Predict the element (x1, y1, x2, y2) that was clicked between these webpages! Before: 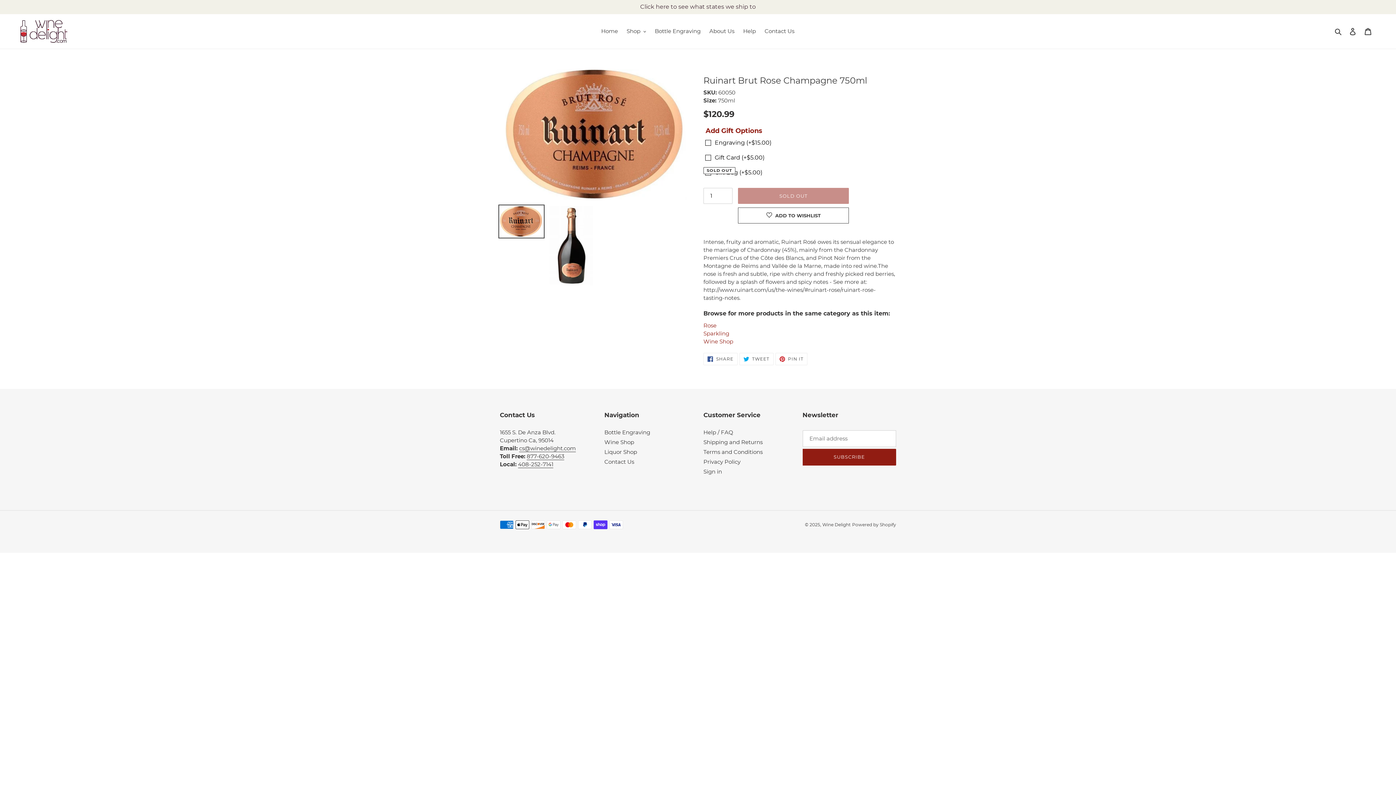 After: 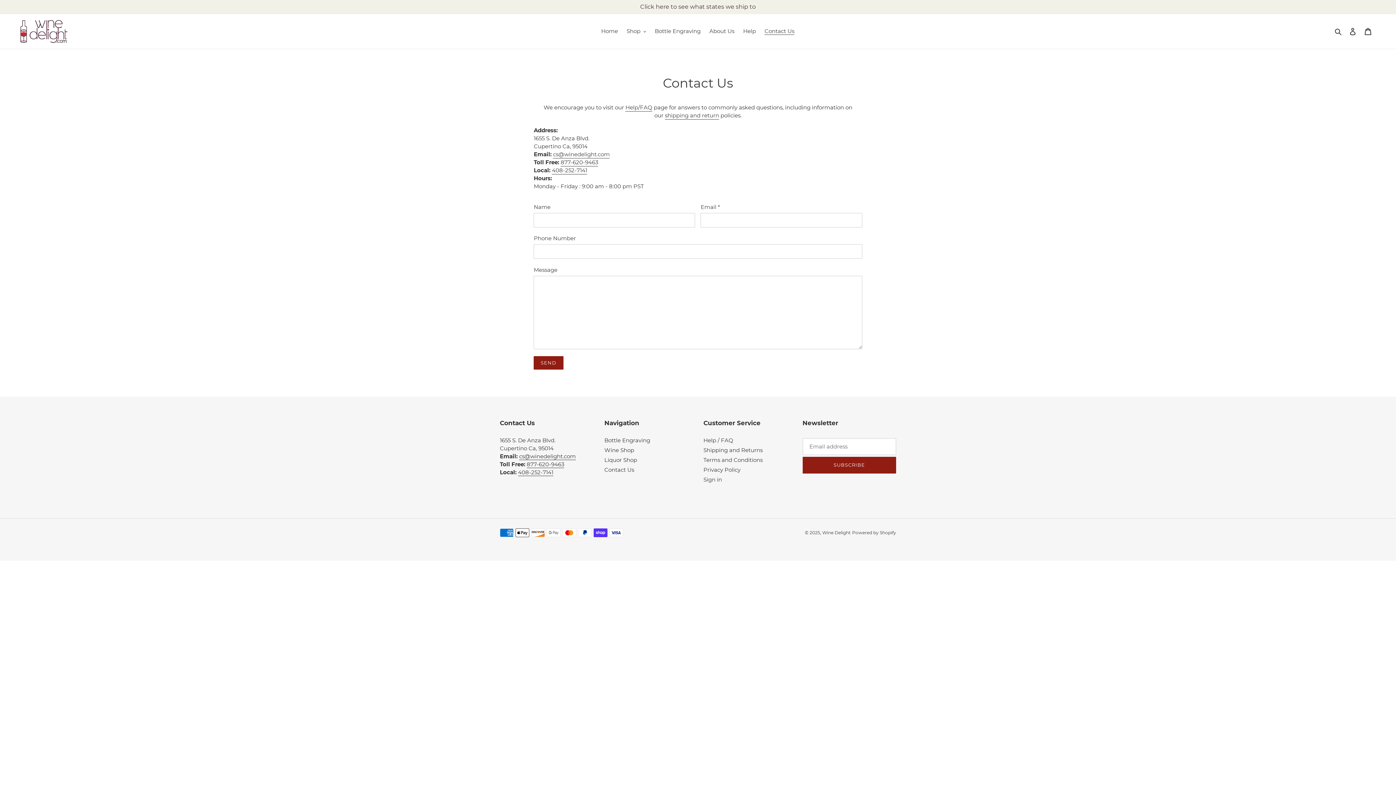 Action: label: Contact Us bbox: (761, 26, 798, 36)